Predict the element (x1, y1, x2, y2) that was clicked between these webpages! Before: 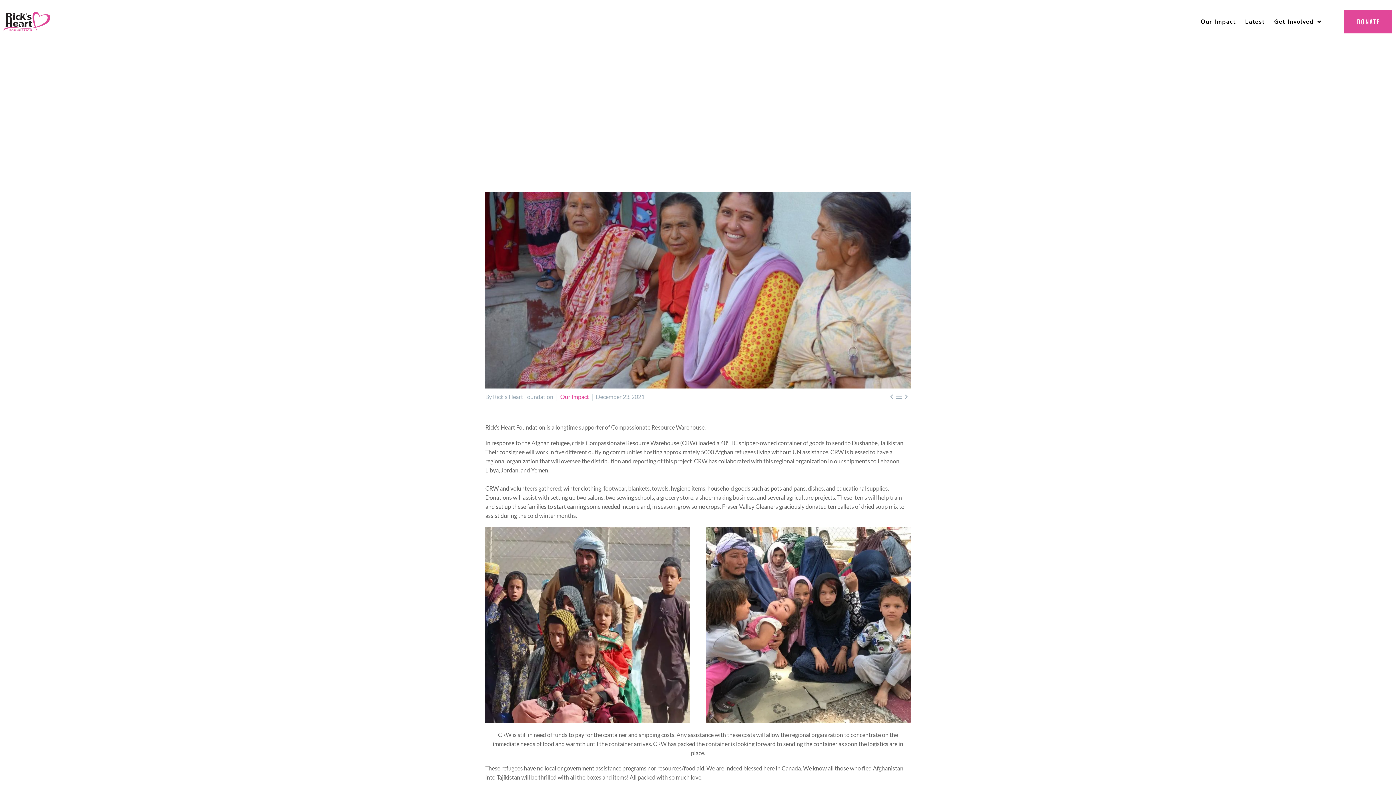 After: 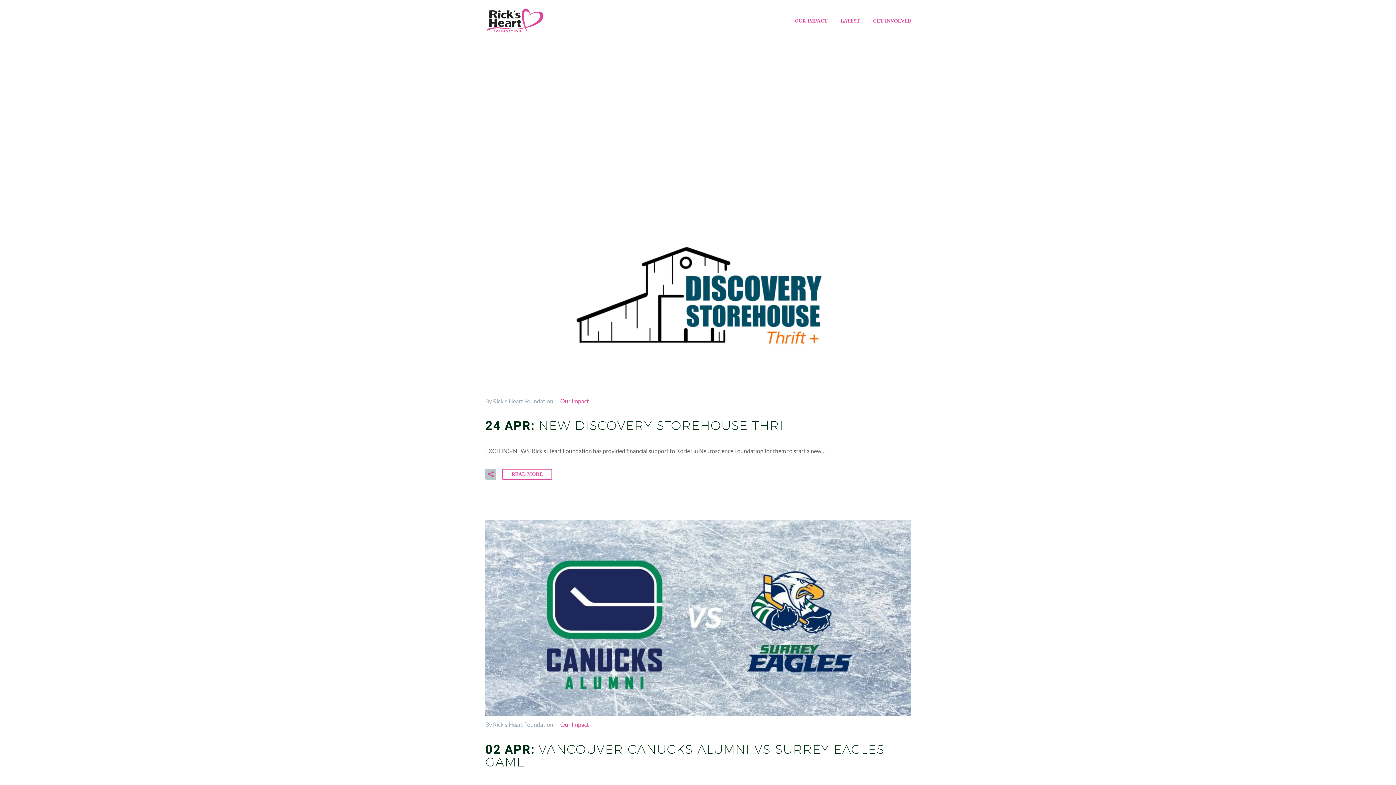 Action: bbox: (560, 393, 589, 400) label: Our Impact